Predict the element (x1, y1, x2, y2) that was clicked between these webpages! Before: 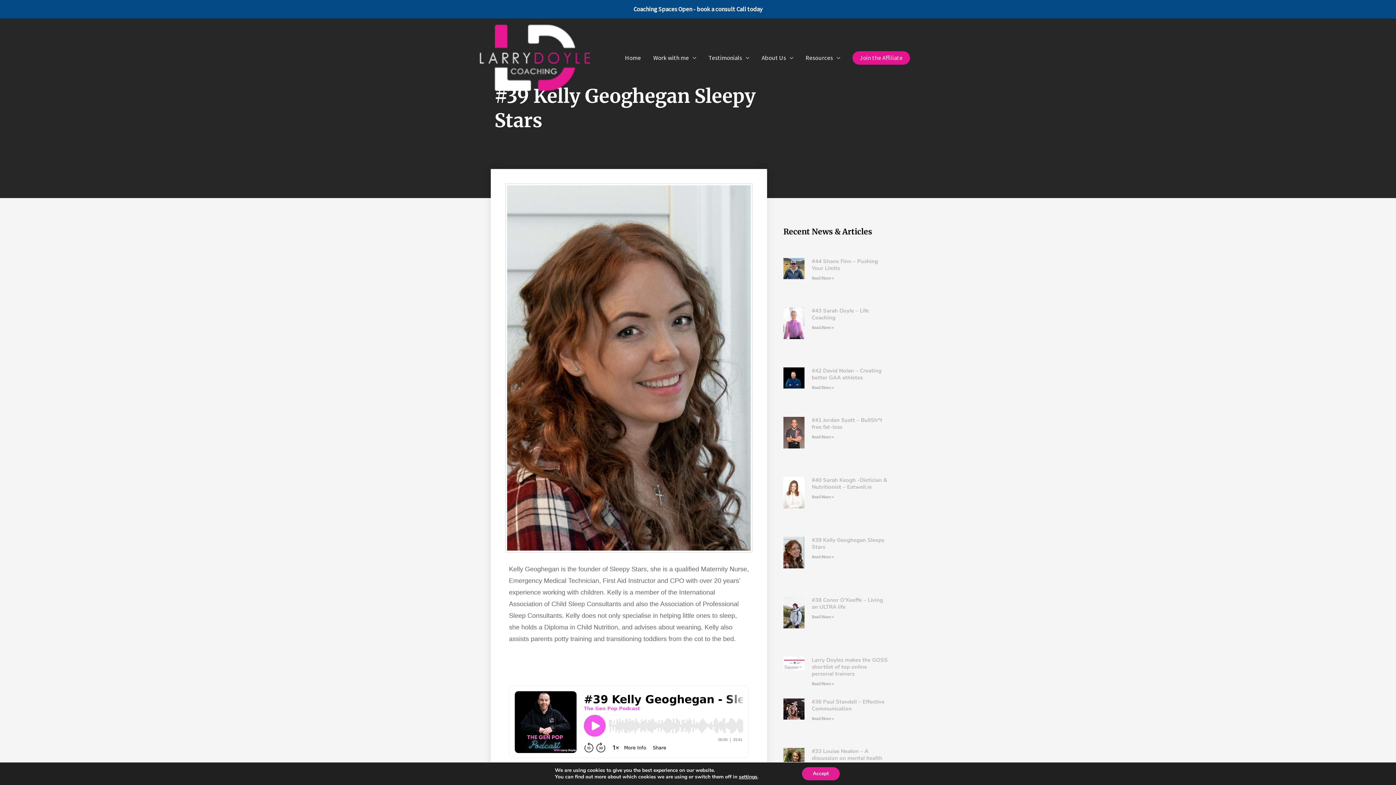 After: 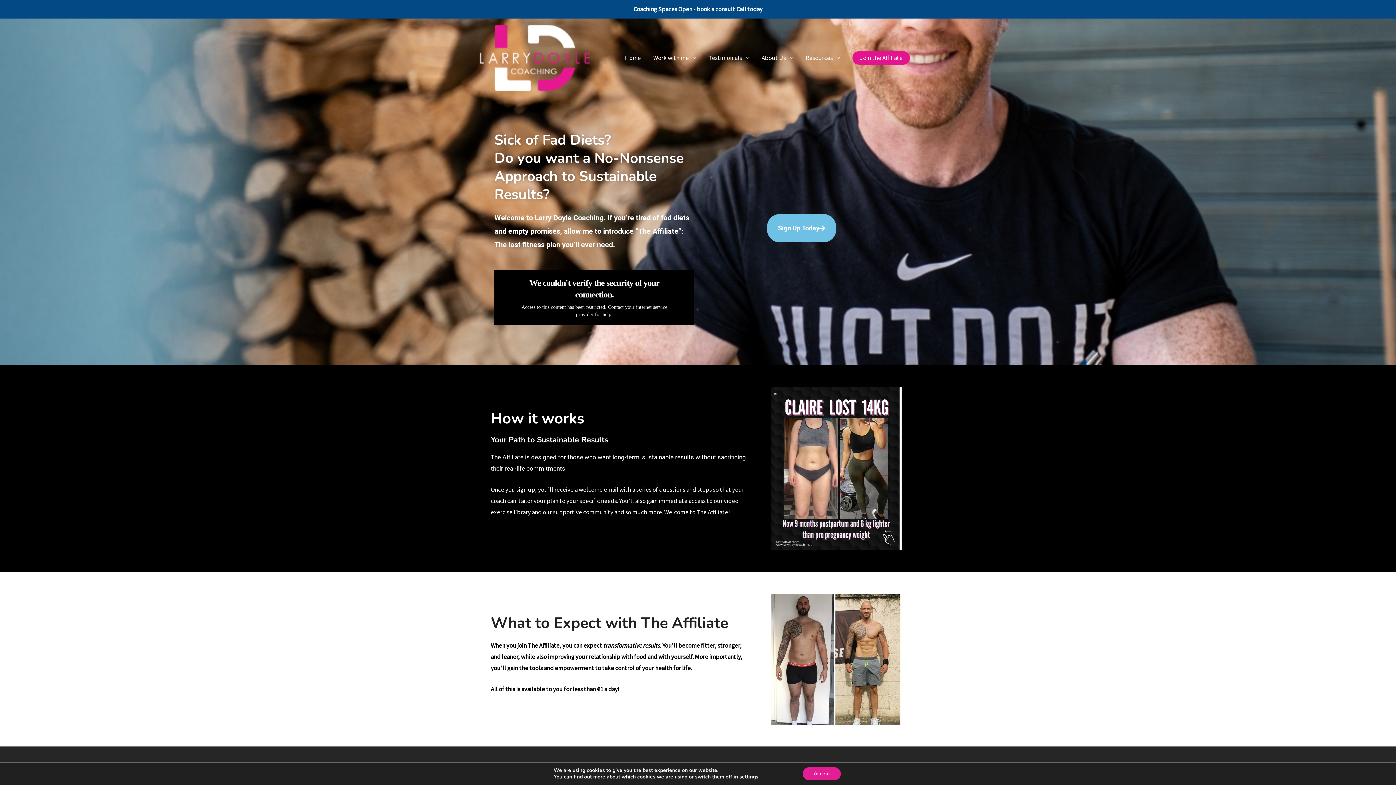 Action: label: Home bbox: (618, 18, 647, 97)